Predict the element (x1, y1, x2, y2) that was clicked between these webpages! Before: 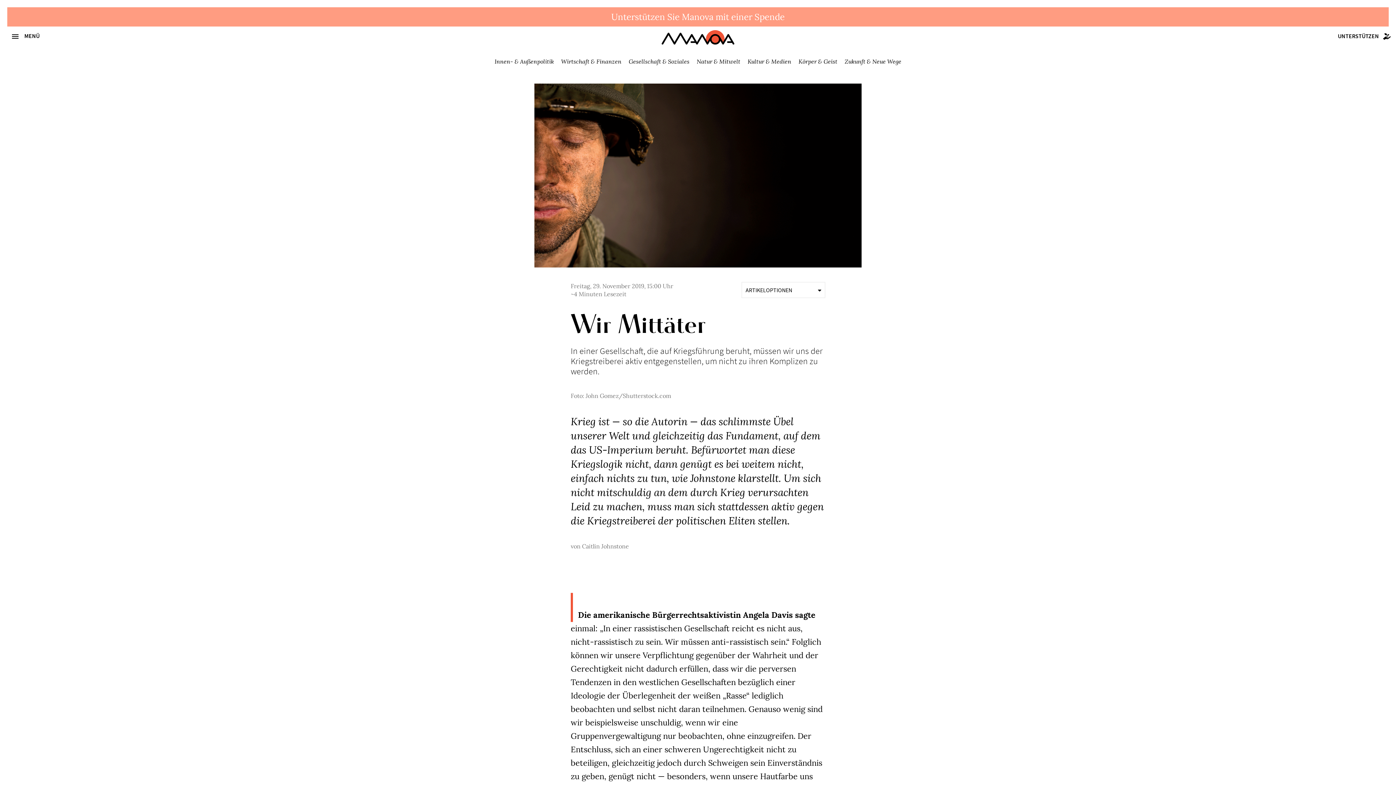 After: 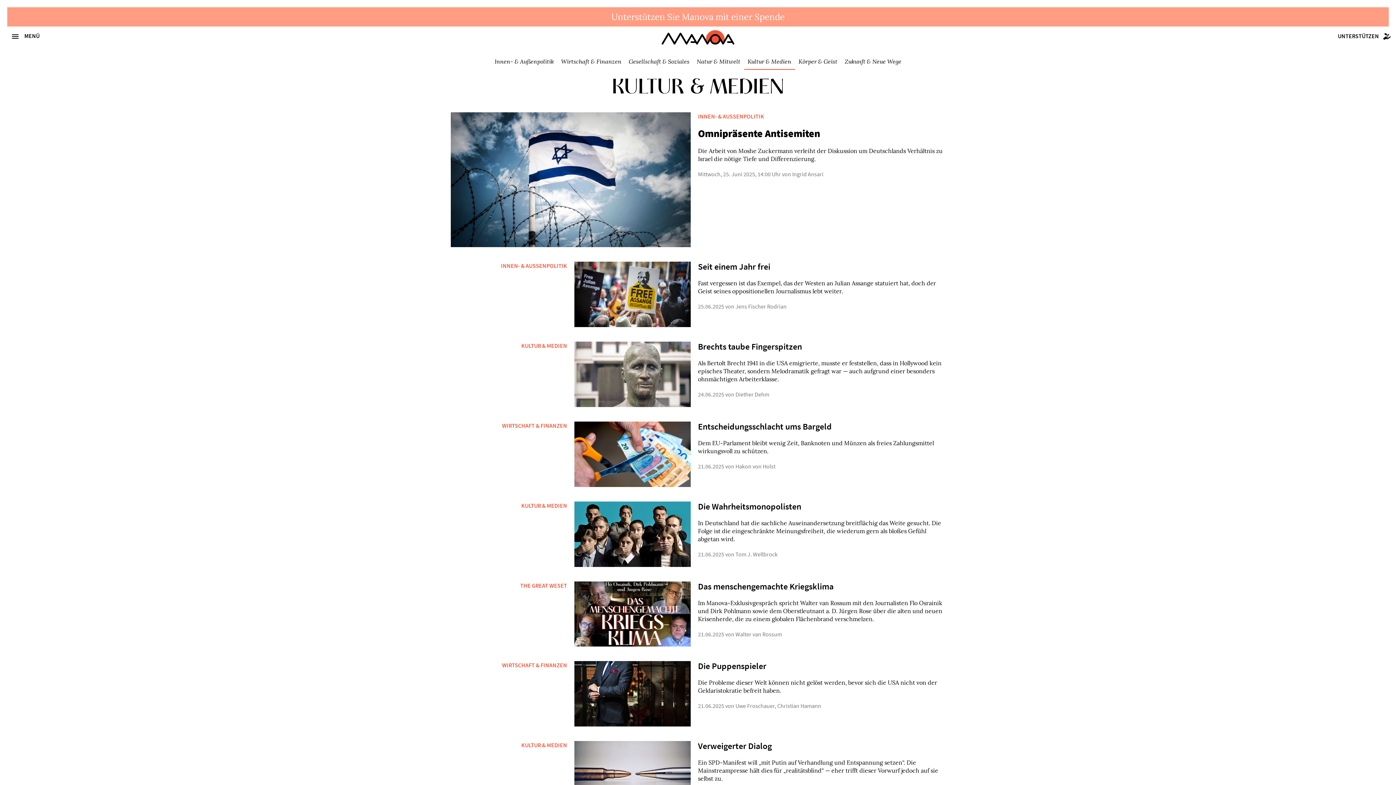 Action: label: Kultur & Medien bbox: (744, 53, 795, 69)